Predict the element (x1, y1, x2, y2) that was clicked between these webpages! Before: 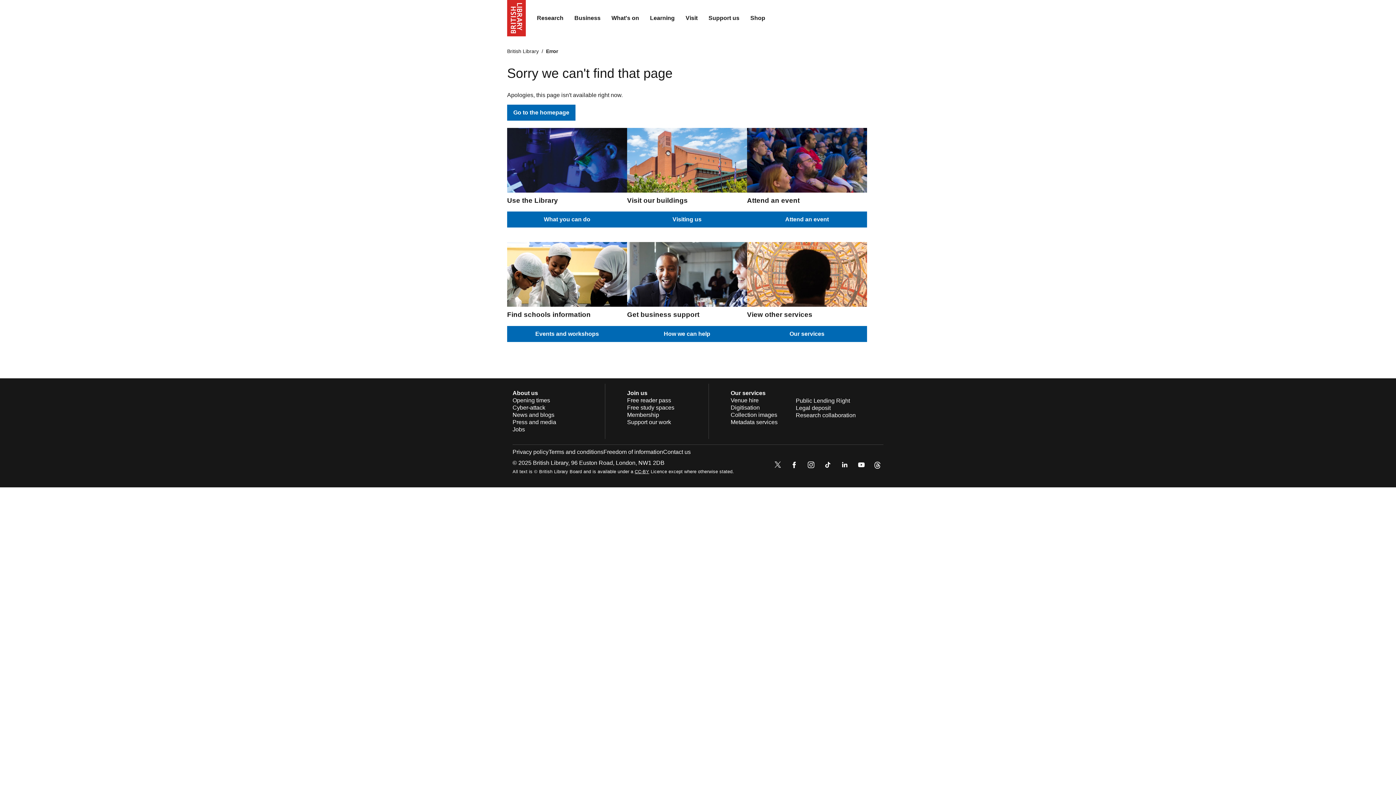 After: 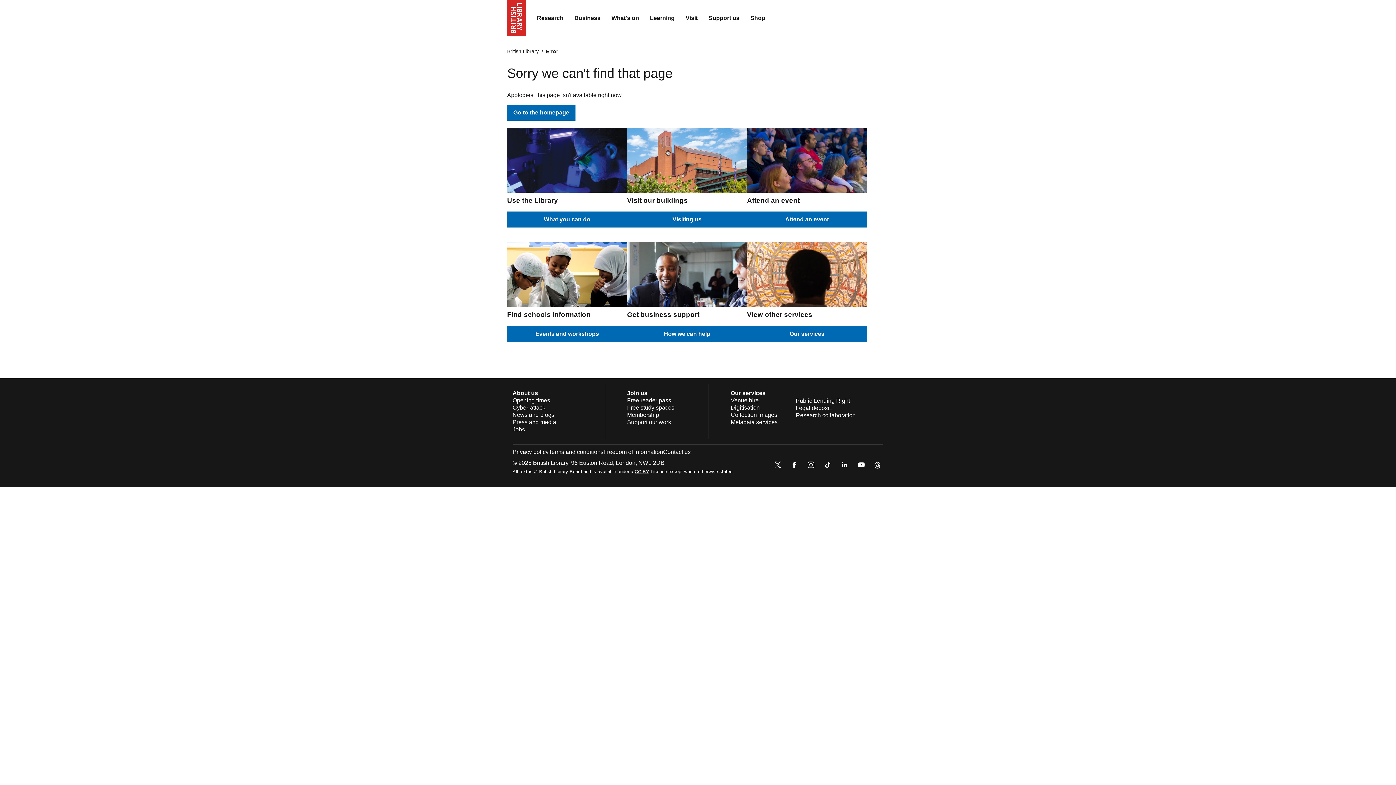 Action: bbox: (872, 459, 883, 472)